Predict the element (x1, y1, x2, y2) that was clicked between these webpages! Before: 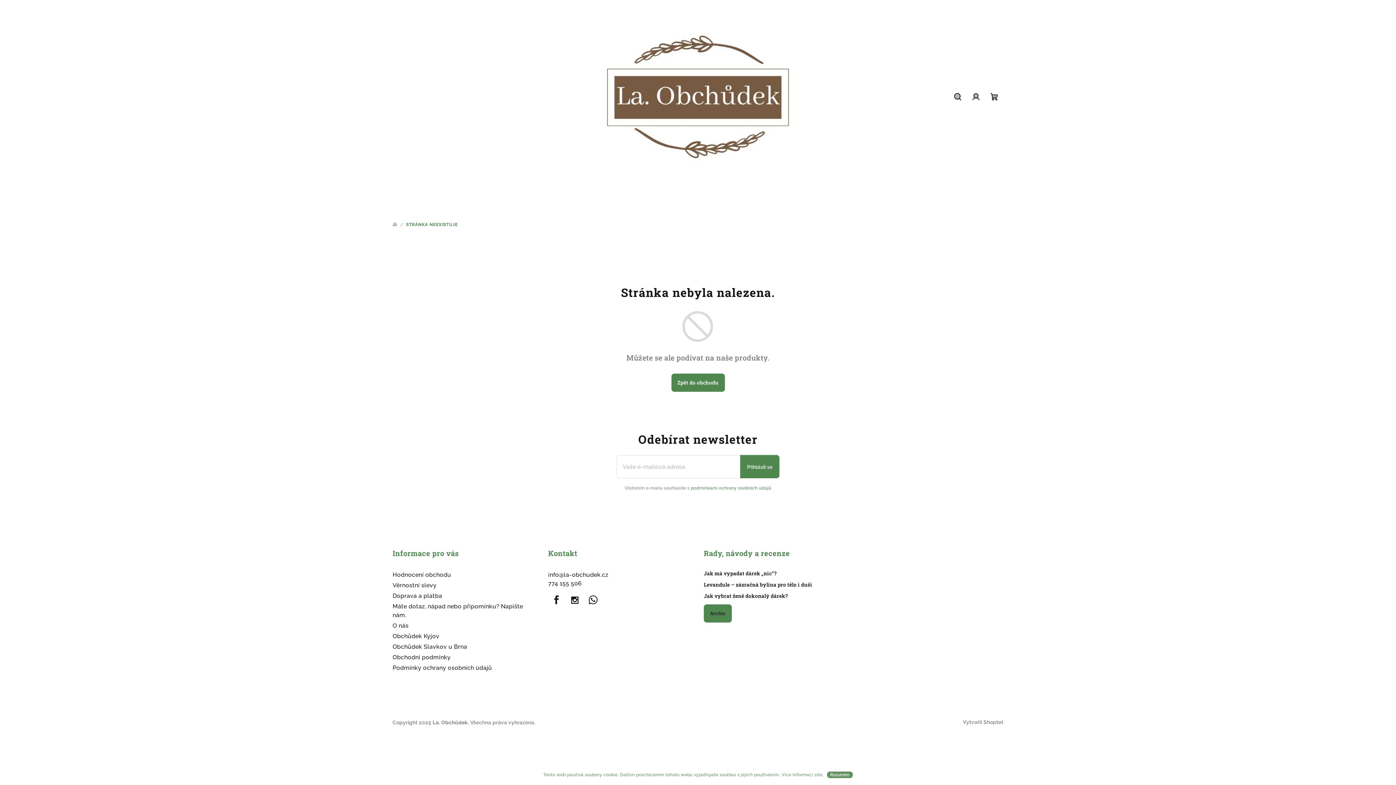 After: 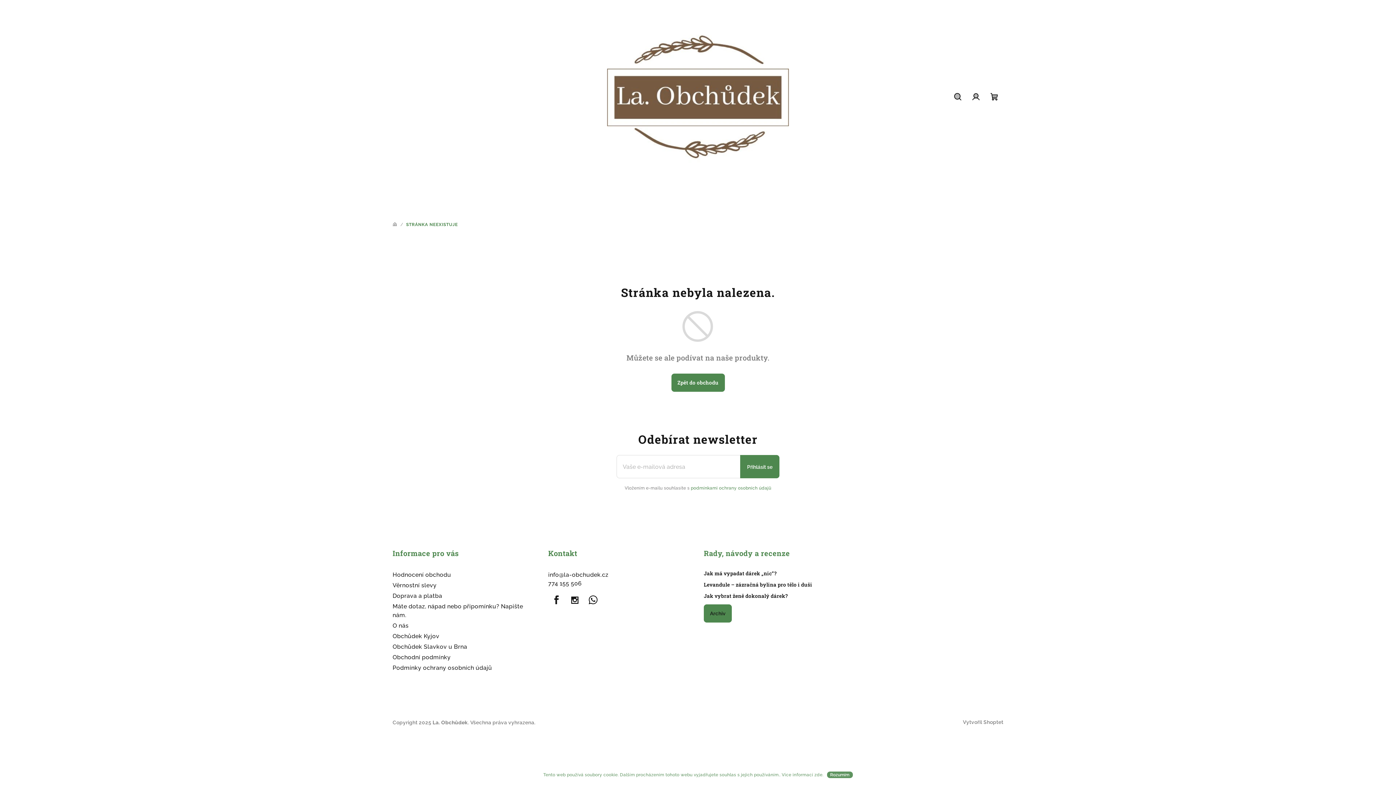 Action: bbox: (859, 569, 1003, 576)